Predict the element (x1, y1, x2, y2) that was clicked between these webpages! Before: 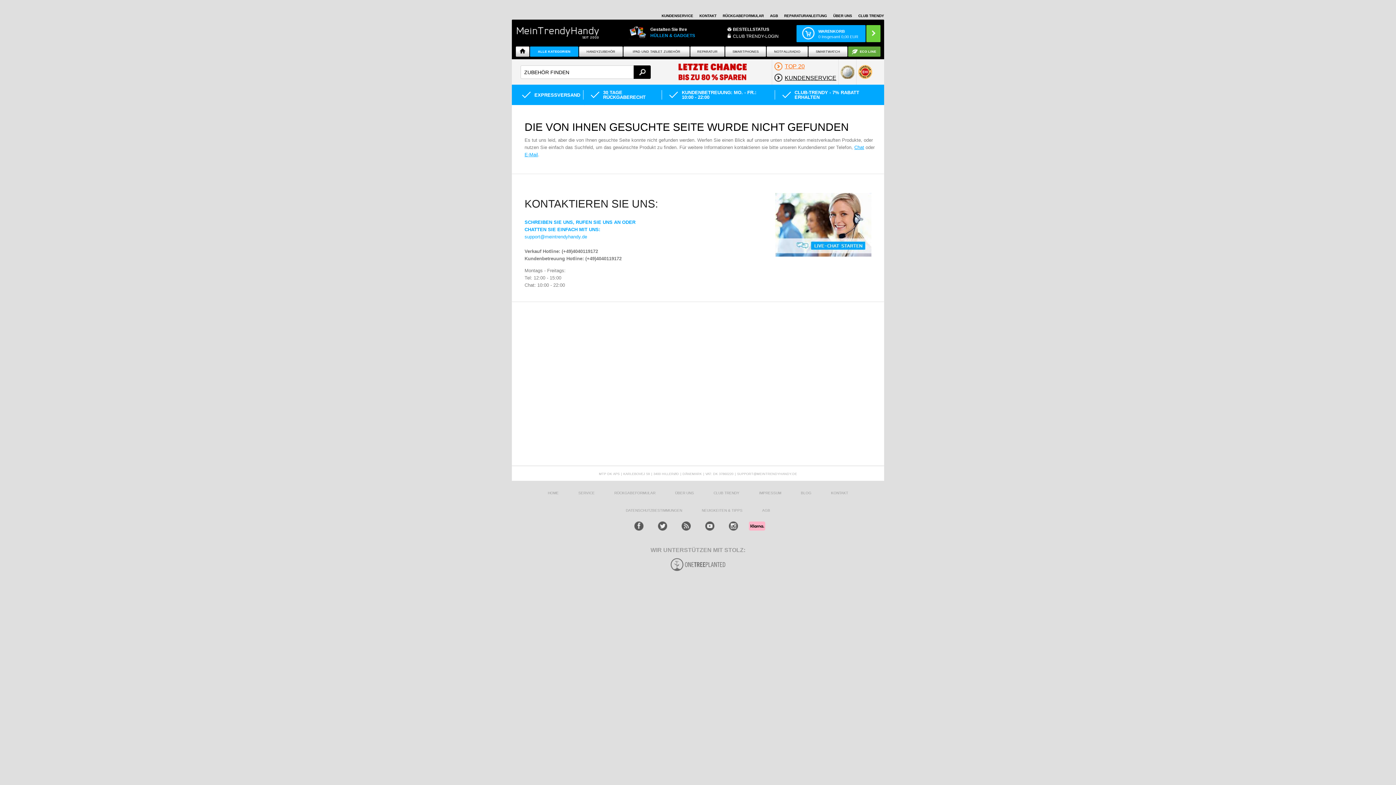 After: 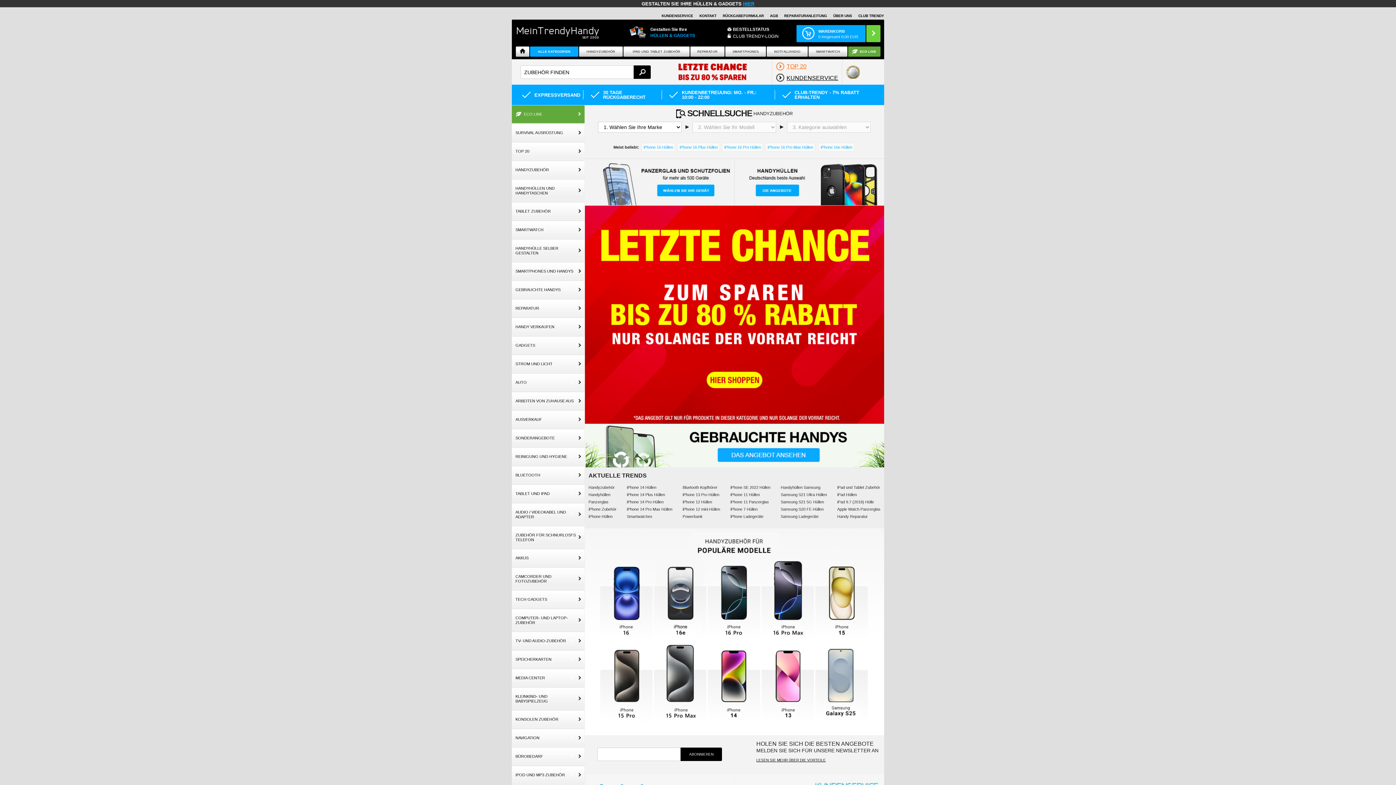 Action: label:    bbox: (516, 46, 529, 56)